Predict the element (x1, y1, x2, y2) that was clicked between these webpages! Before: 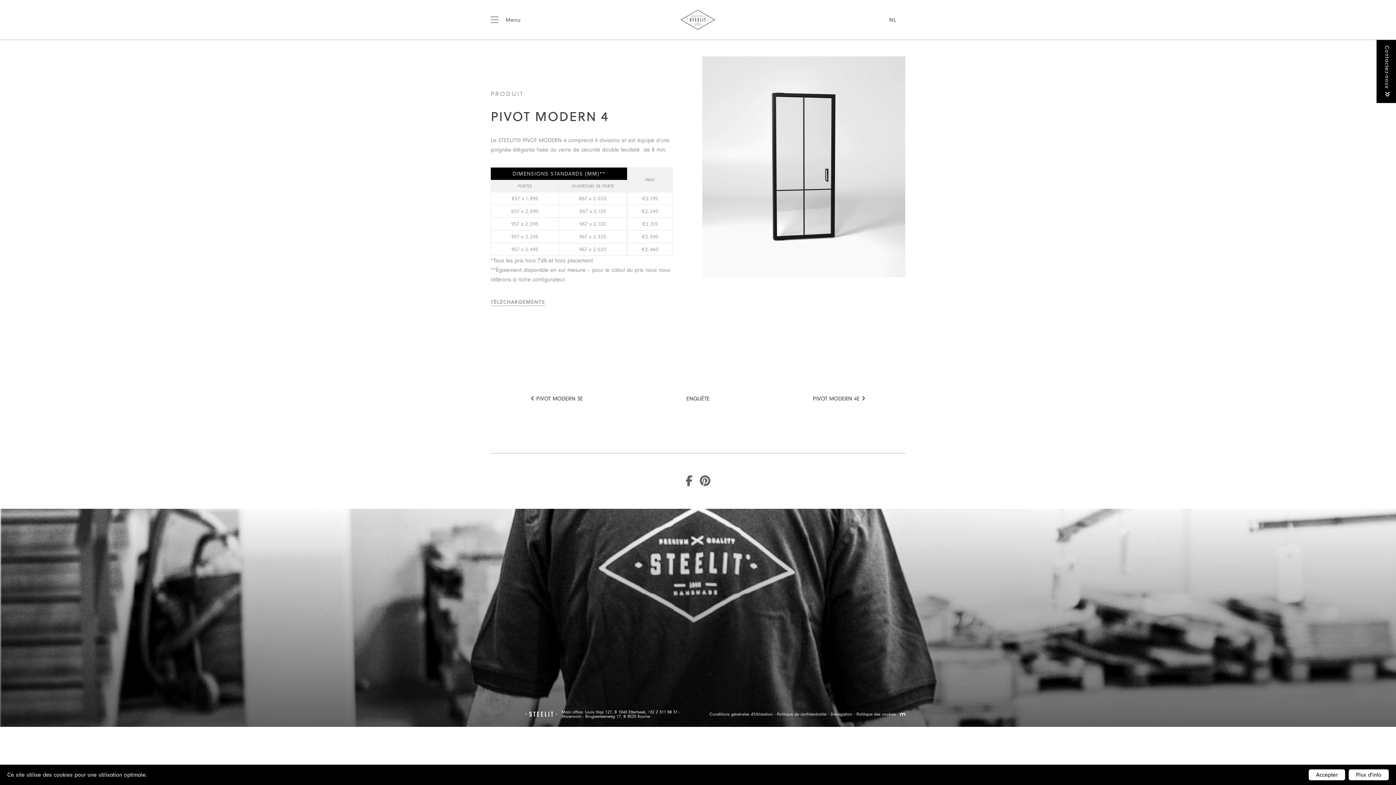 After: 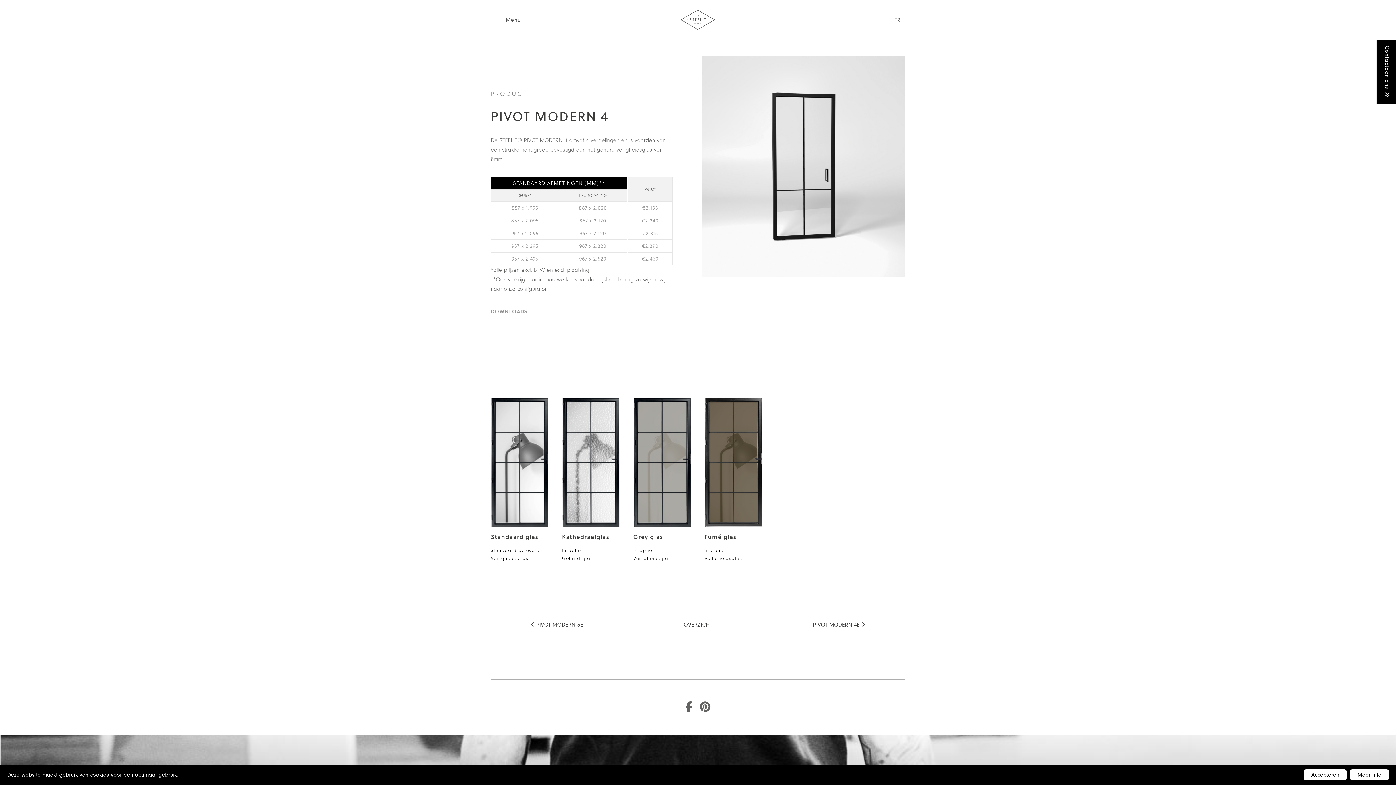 Action: label: NL bbox: (889, 15, 896, 24)